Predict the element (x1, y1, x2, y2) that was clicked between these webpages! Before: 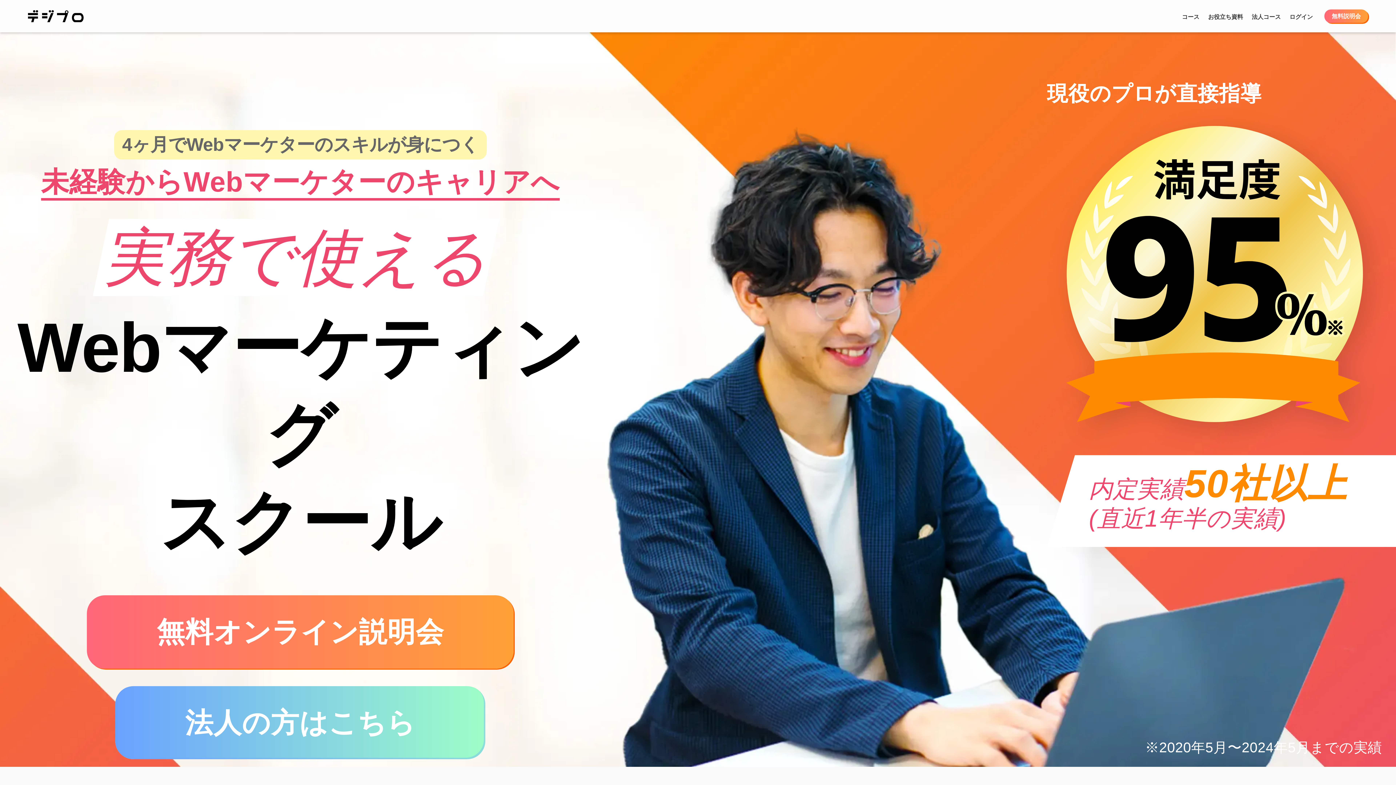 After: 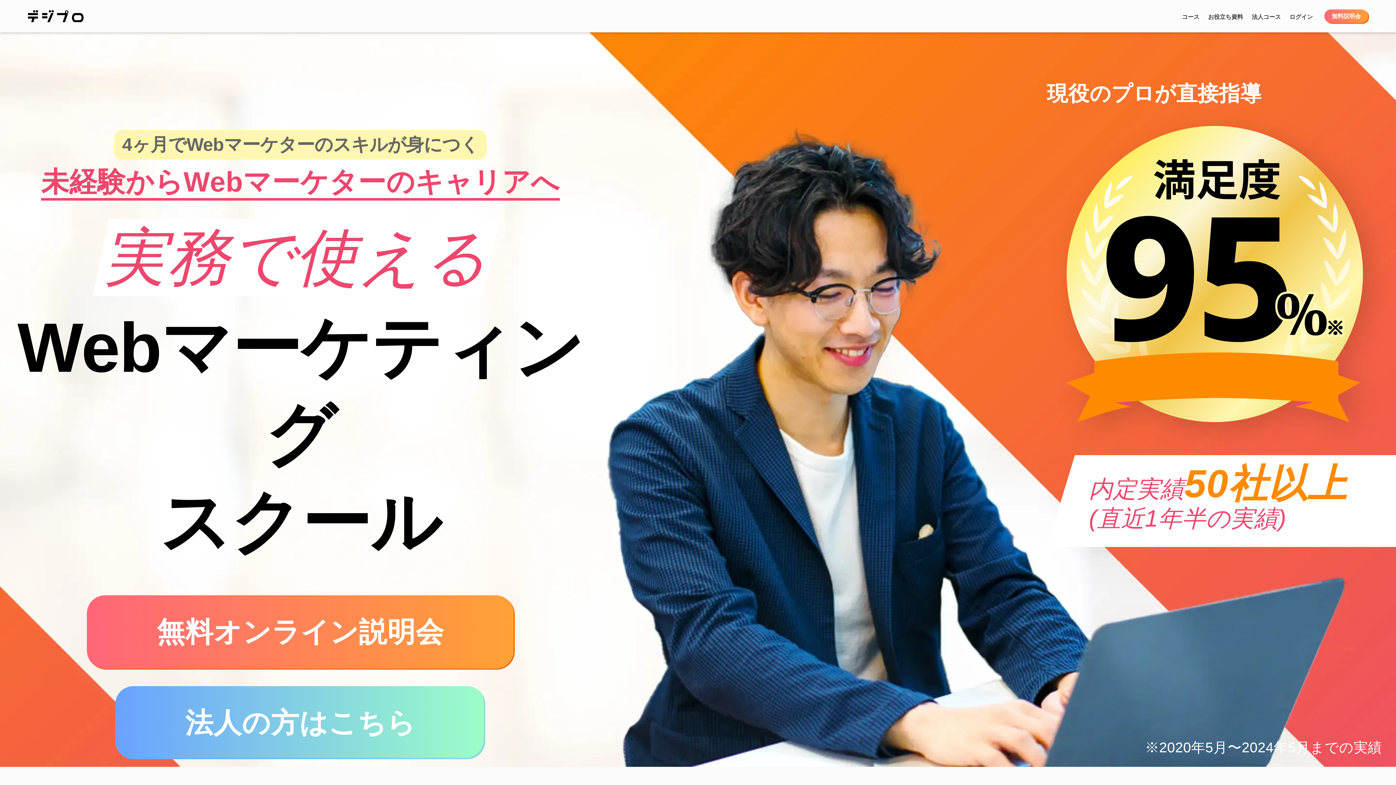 Action: bbox: (27, 13, 83, 19)